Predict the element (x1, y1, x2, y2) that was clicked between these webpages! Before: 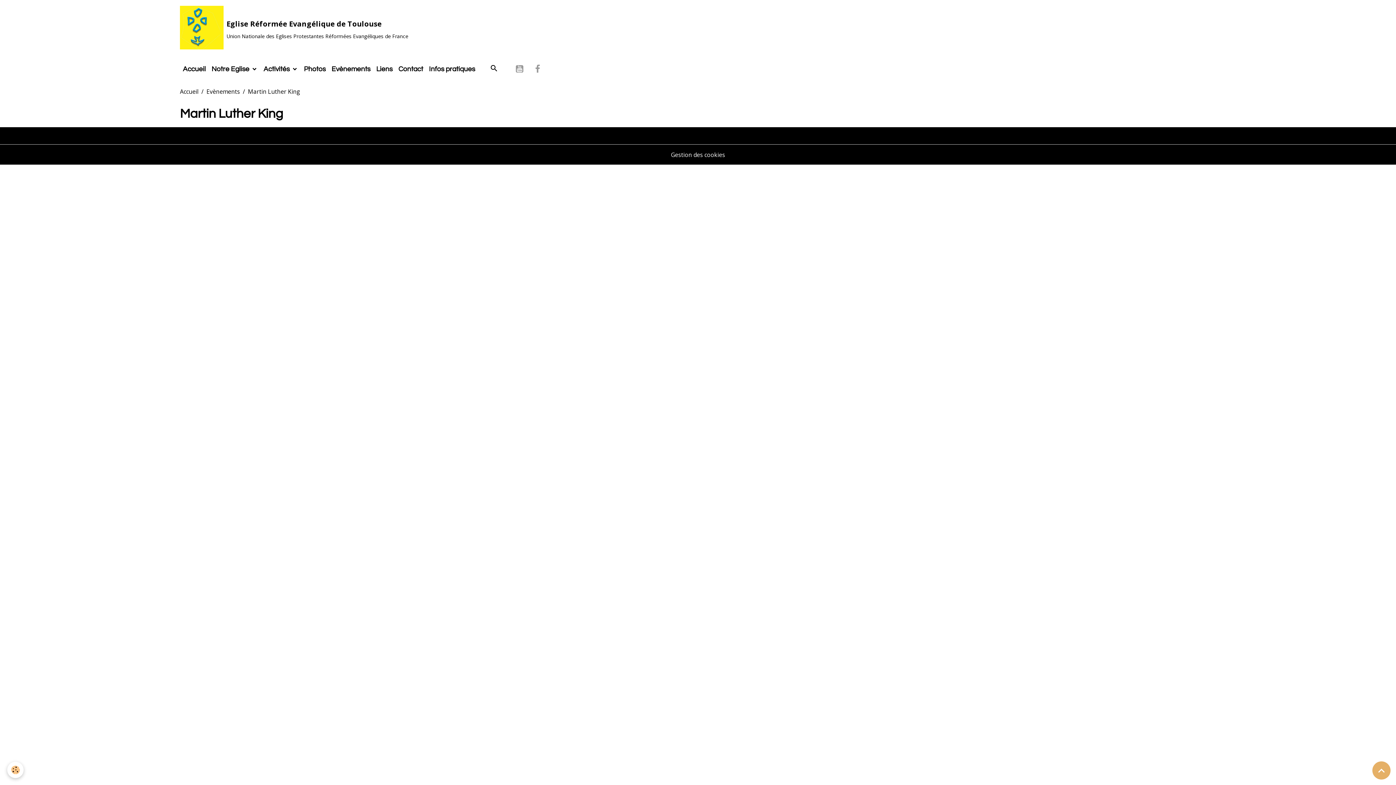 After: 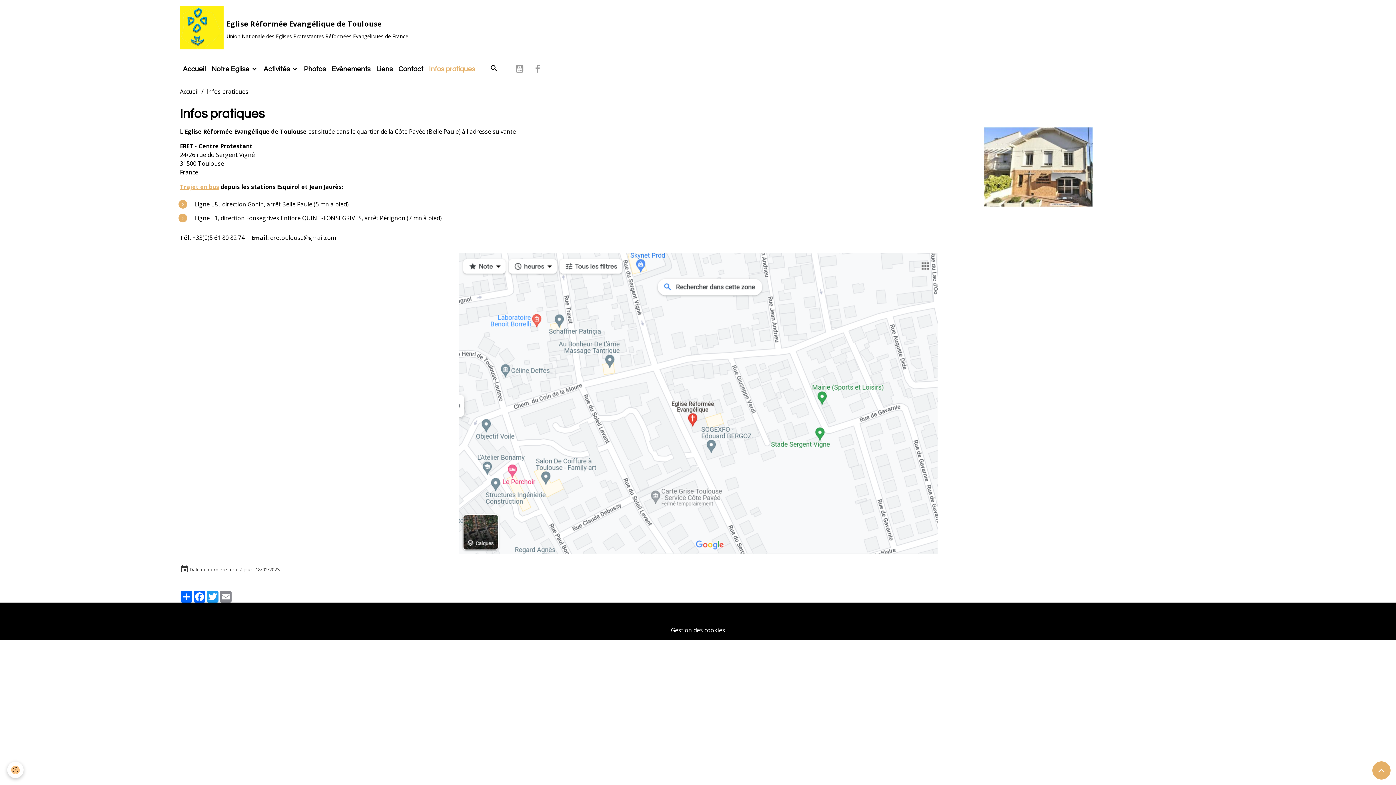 Action: bbox: (426, 55, 478, 82) label: Infos pratiques